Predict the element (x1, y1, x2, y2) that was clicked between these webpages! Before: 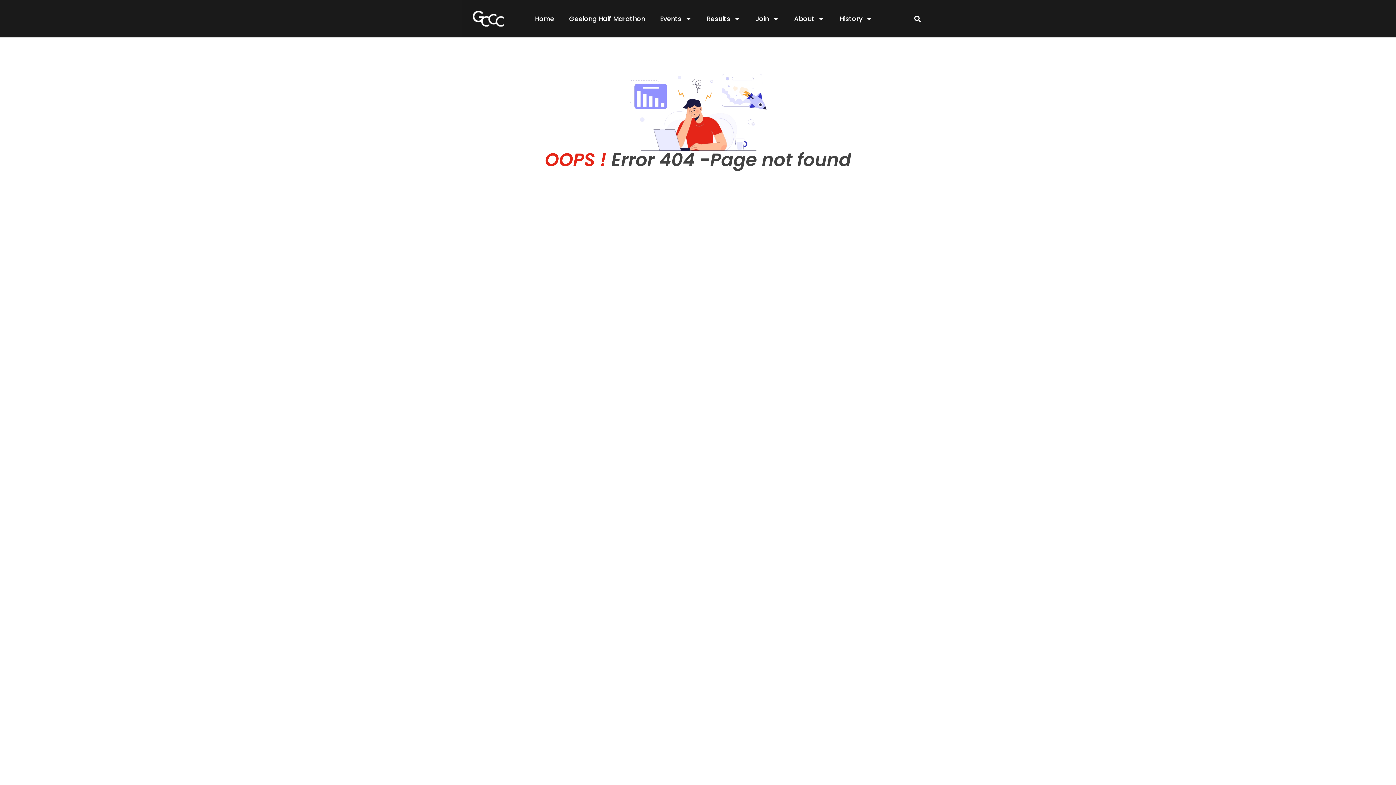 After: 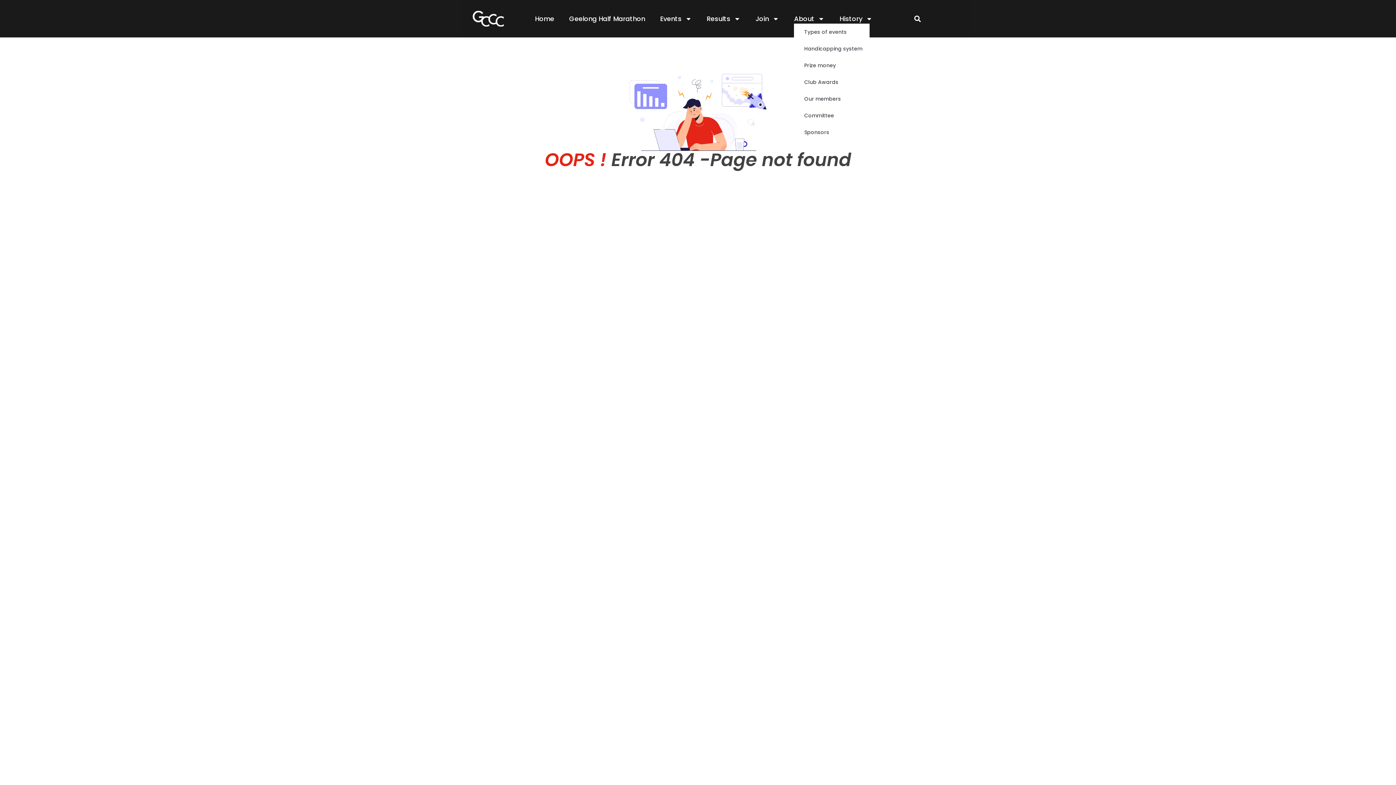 Action: label: About bbox: (794, 13, 824, 23)